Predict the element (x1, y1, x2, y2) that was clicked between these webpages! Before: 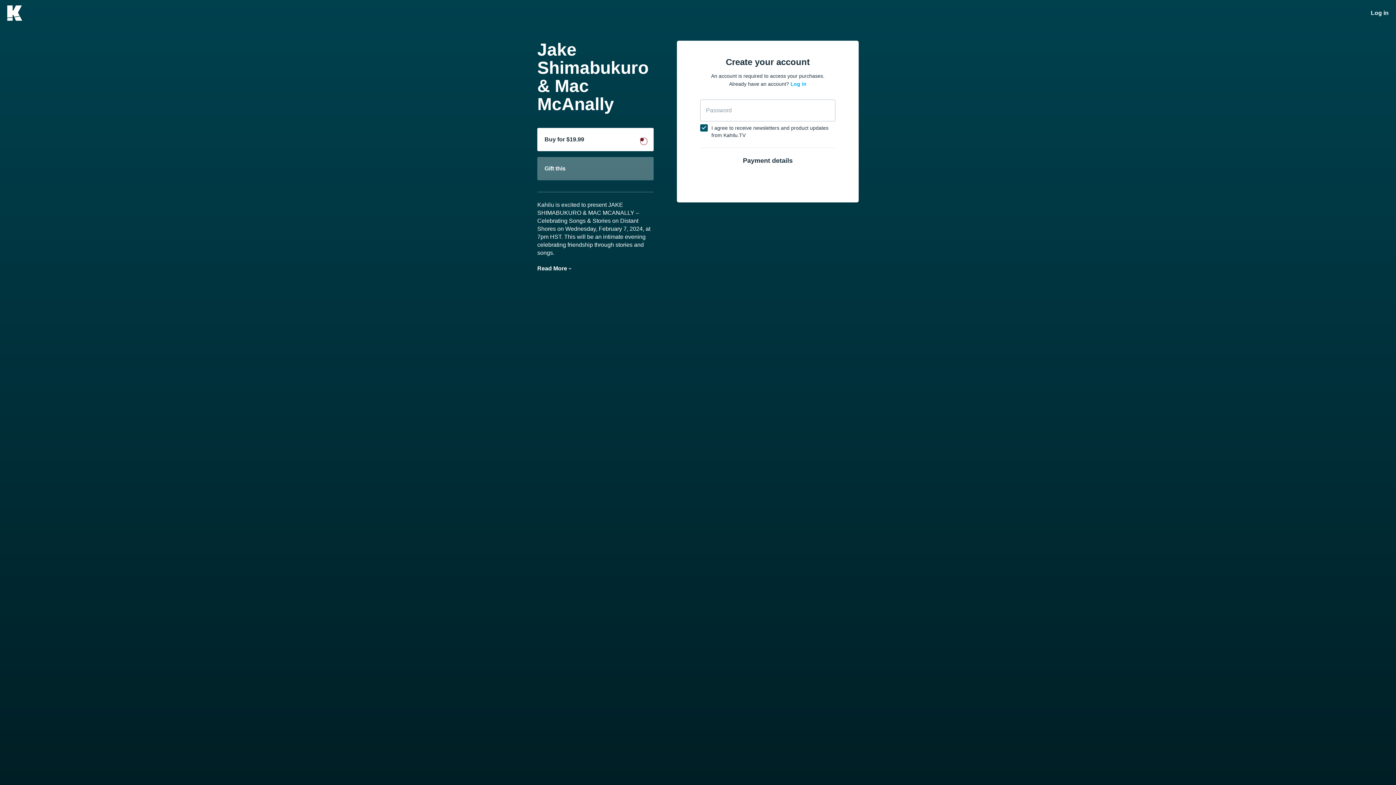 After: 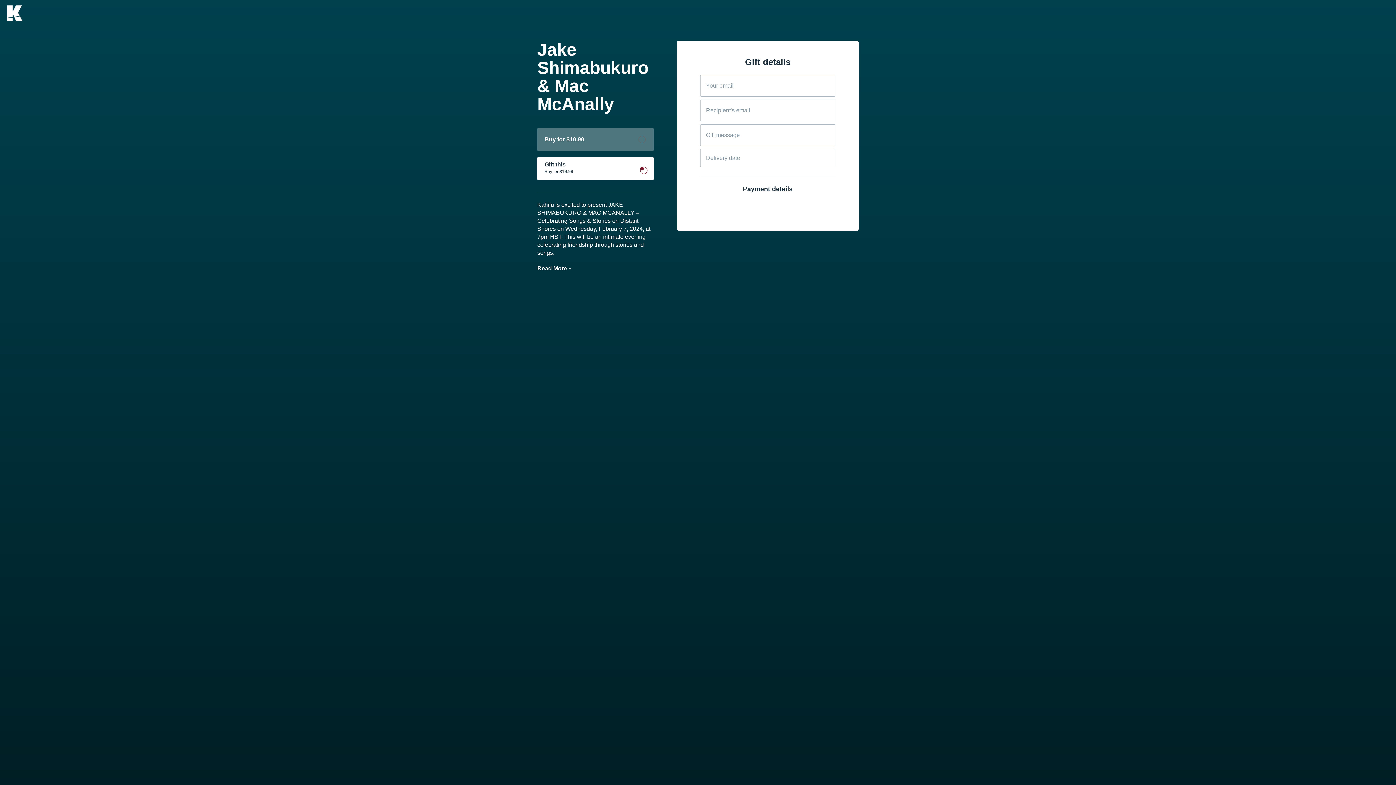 Action: bbox: (537, 157, 653, 180) label: Gift this